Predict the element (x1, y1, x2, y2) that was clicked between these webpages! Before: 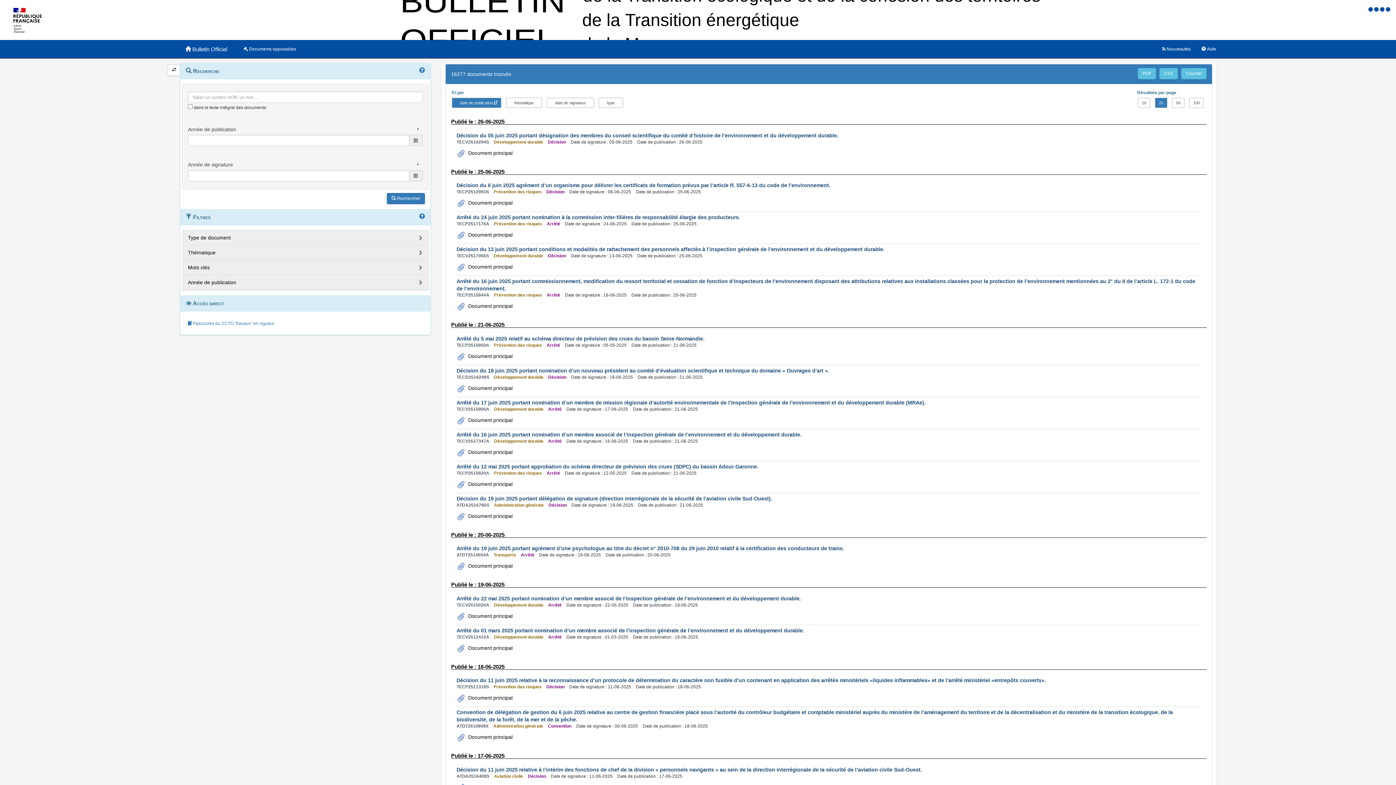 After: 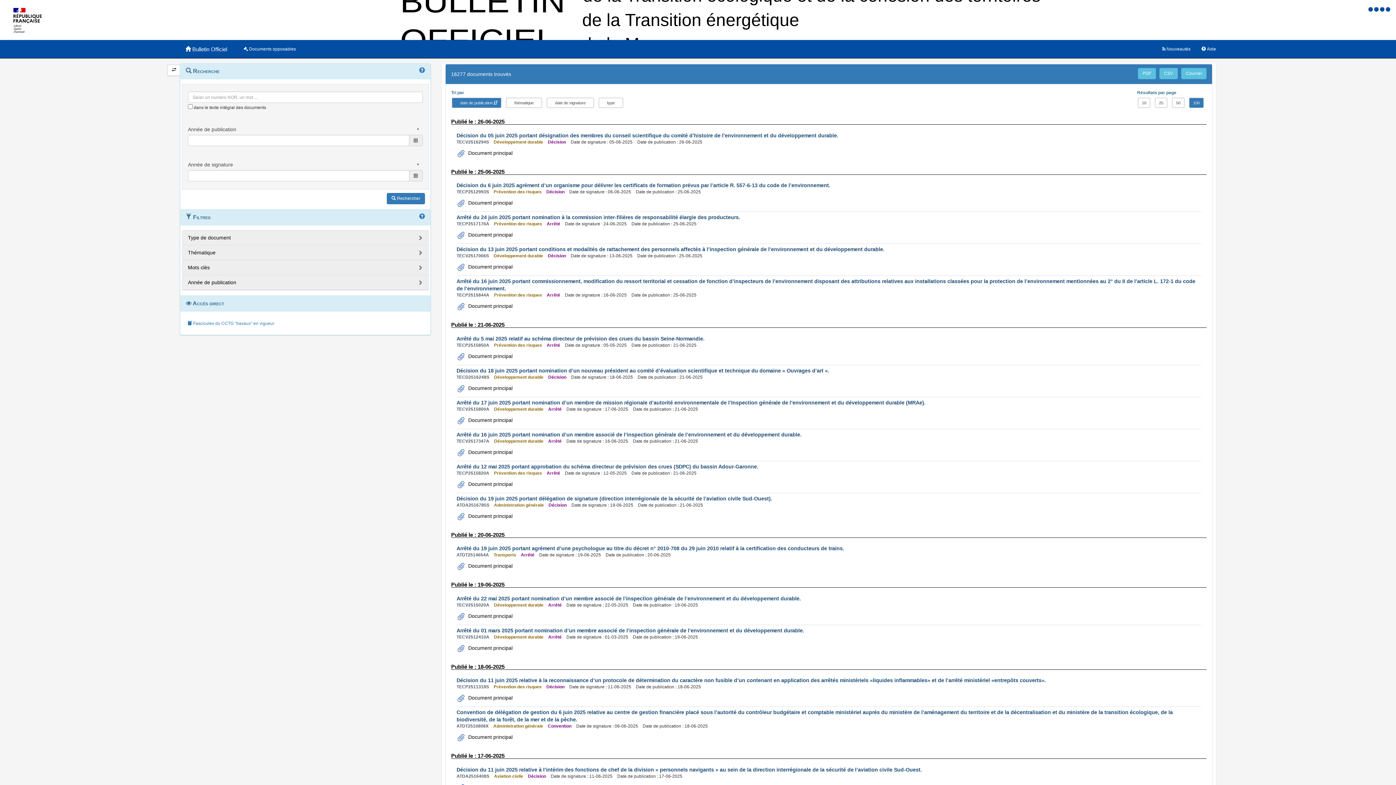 Action: bbox: (1189, 97, 1203, 108) label: 100